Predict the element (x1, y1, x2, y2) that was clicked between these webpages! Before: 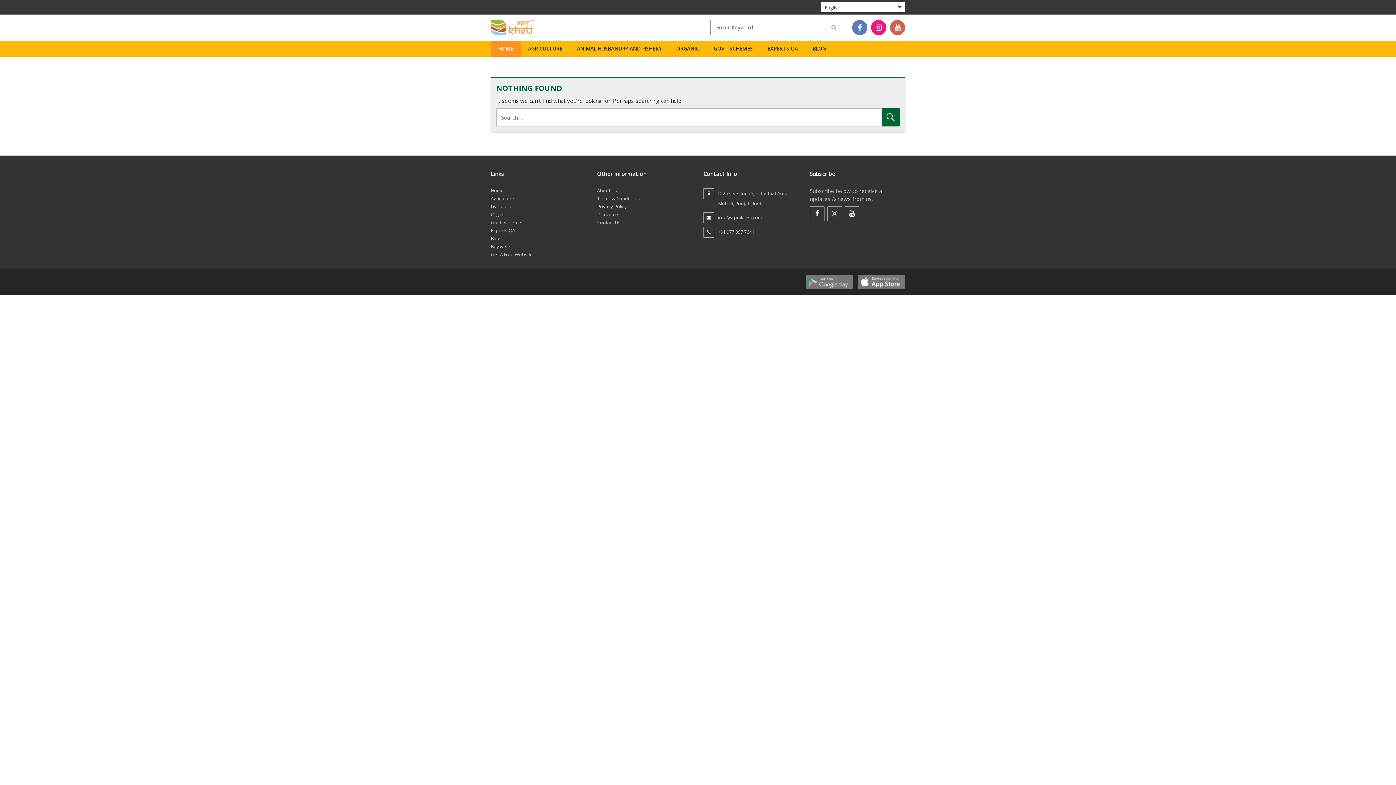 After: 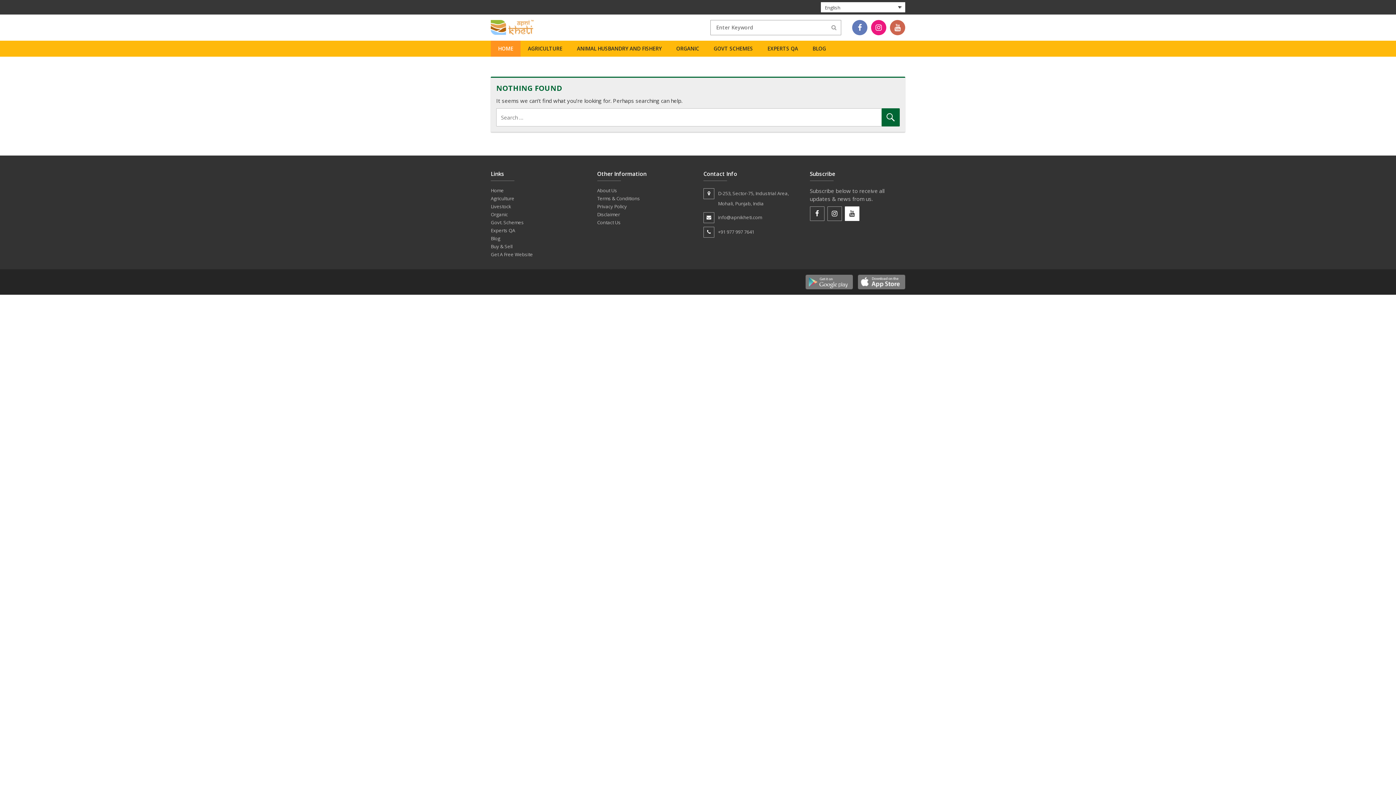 Action: bbox: (844, 206, 859, 220)